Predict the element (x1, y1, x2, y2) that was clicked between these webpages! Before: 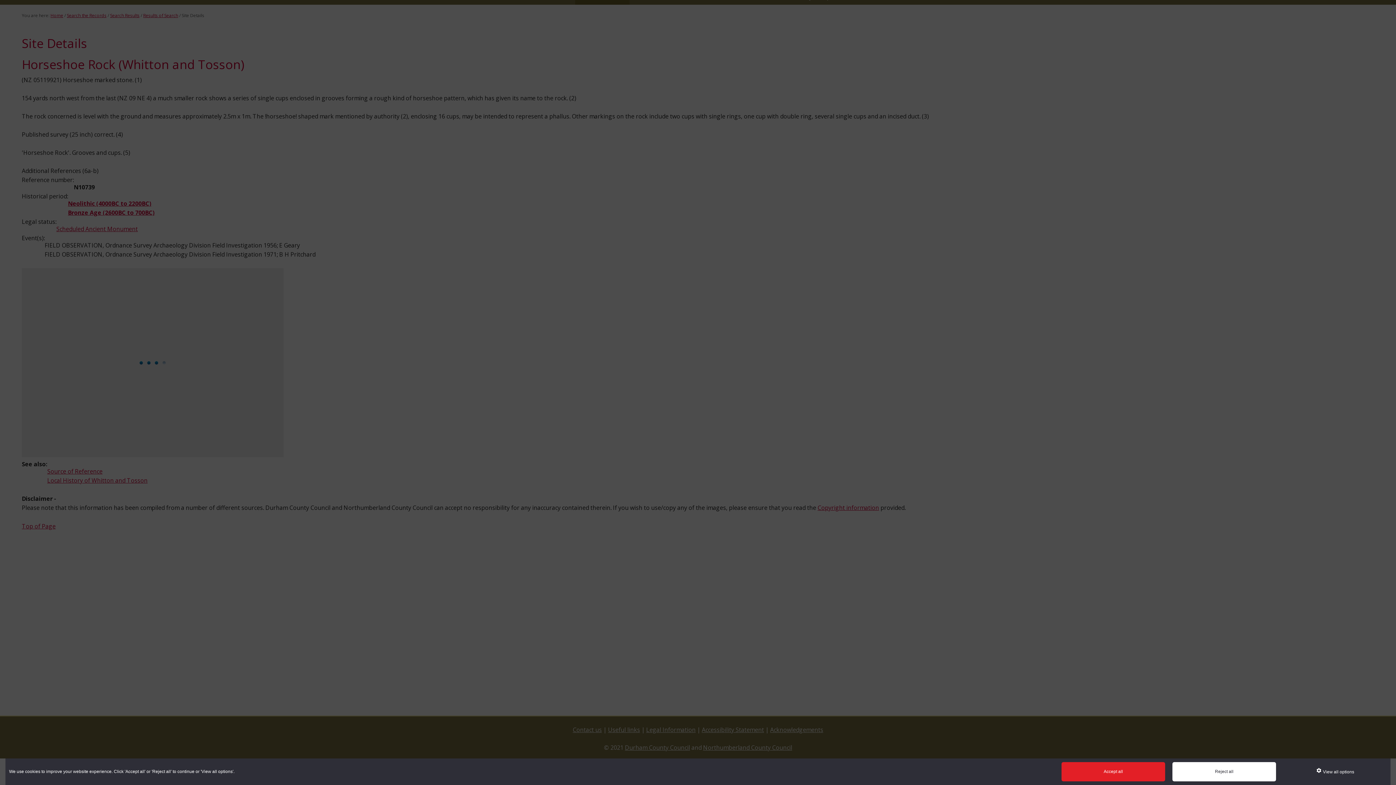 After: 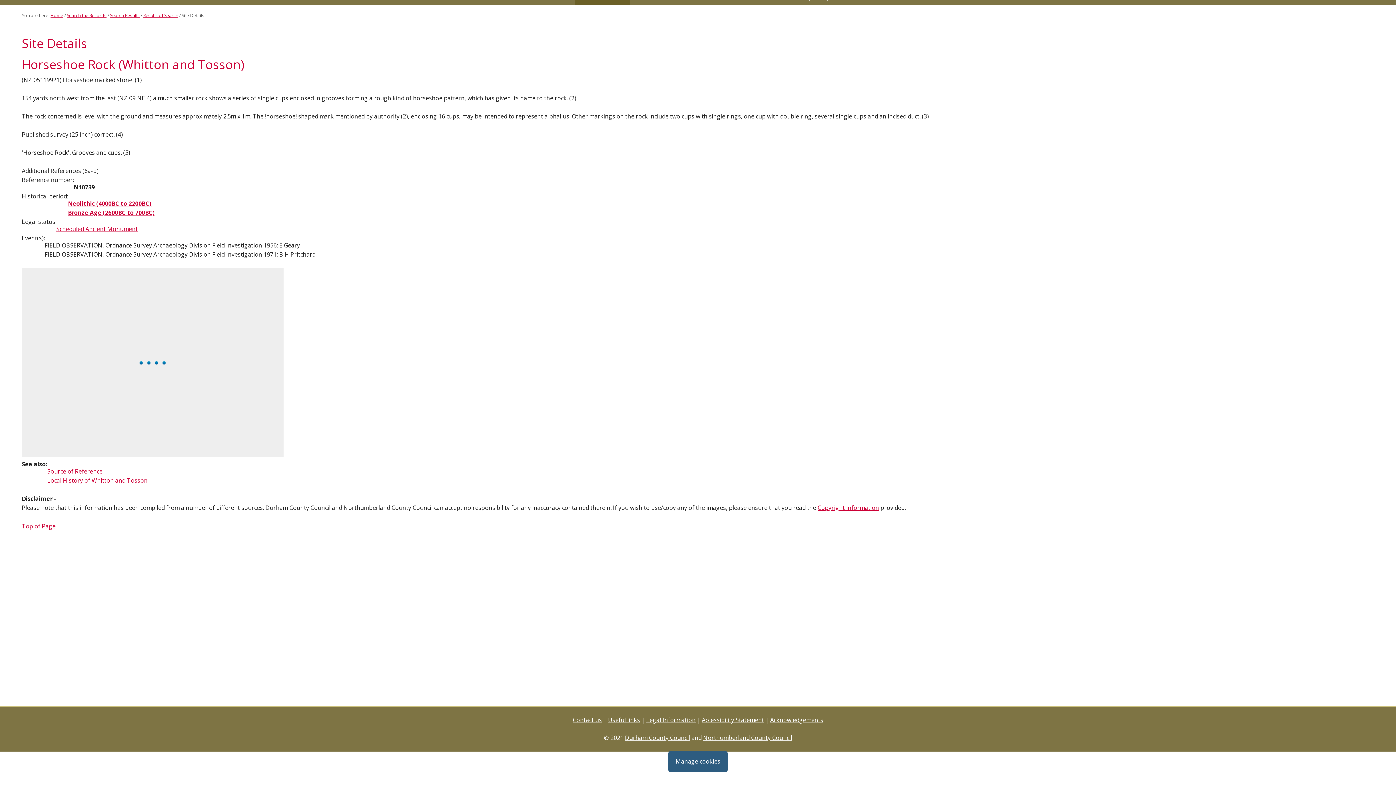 Action: label: Reject all bbox: (1172, 762, 1276, 781)